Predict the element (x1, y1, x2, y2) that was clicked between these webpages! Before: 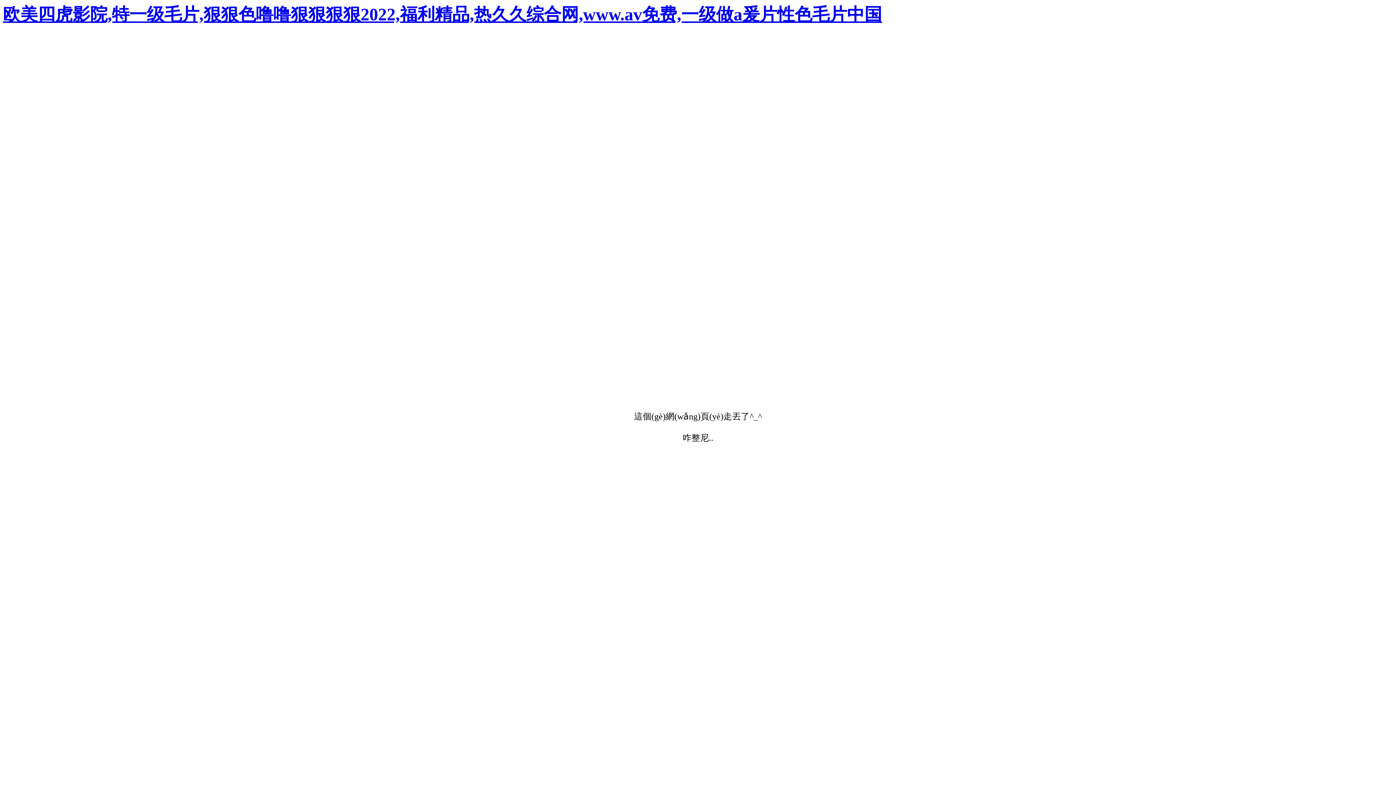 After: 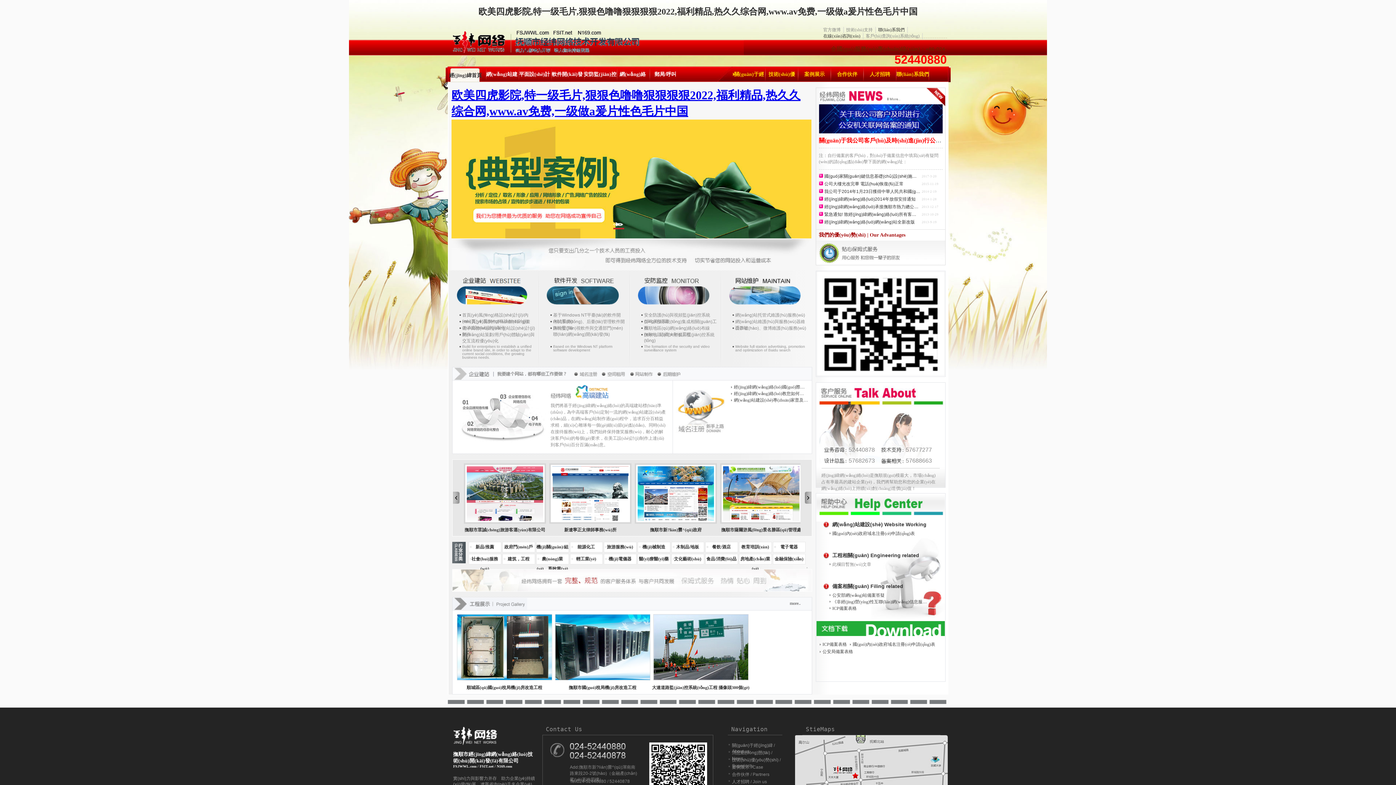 Action: label: 欧美四虎影院,特一级毛片,狠狠色噜噜狠狠狠狠2022,福利精品,热久久综合网,www.av免费,一级做a爰片性色毛片中国 bbox: (2, 4, 882, 24)